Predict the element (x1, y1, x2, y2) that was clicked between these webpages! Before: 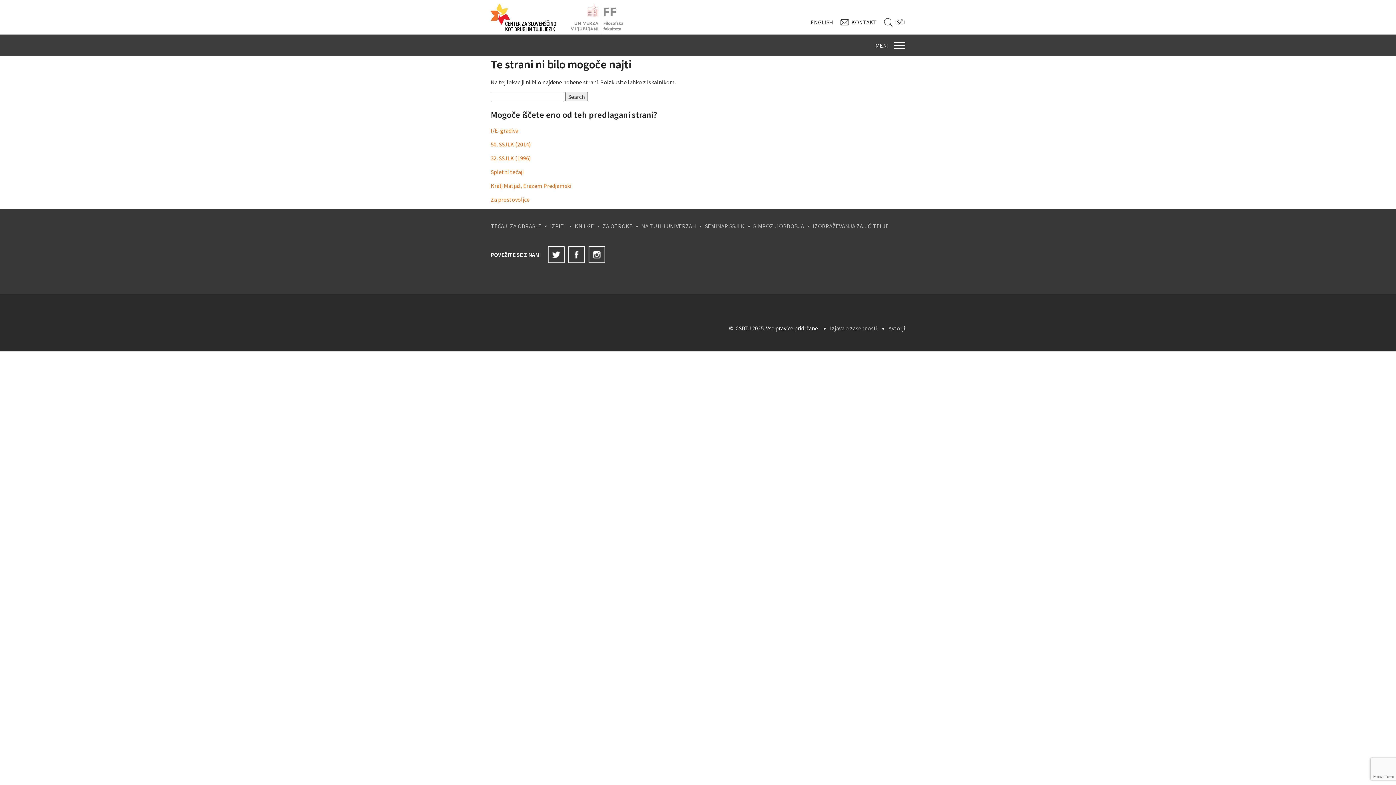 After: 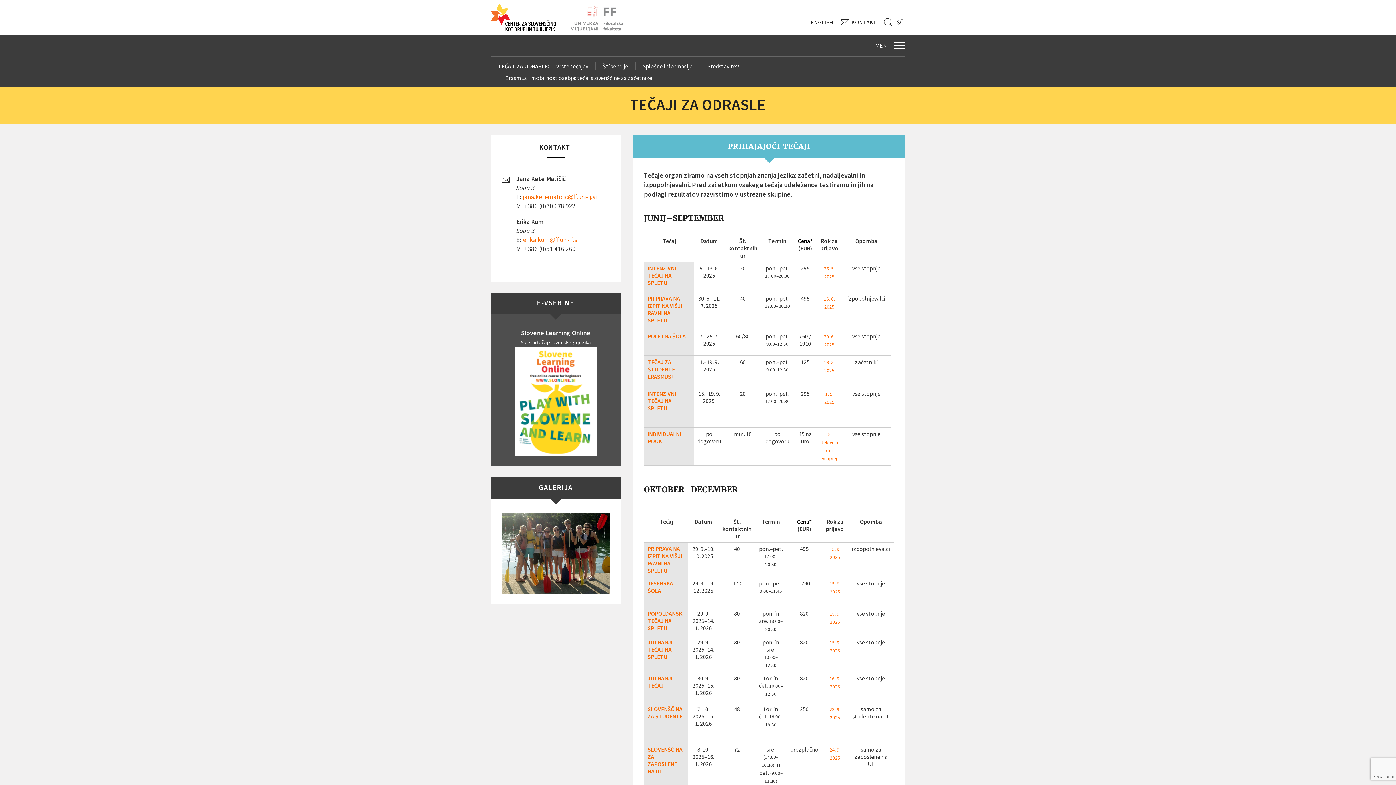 Action: bbox: (490, 222, 541, 229) label: TEČAJI ZA ODRASLE